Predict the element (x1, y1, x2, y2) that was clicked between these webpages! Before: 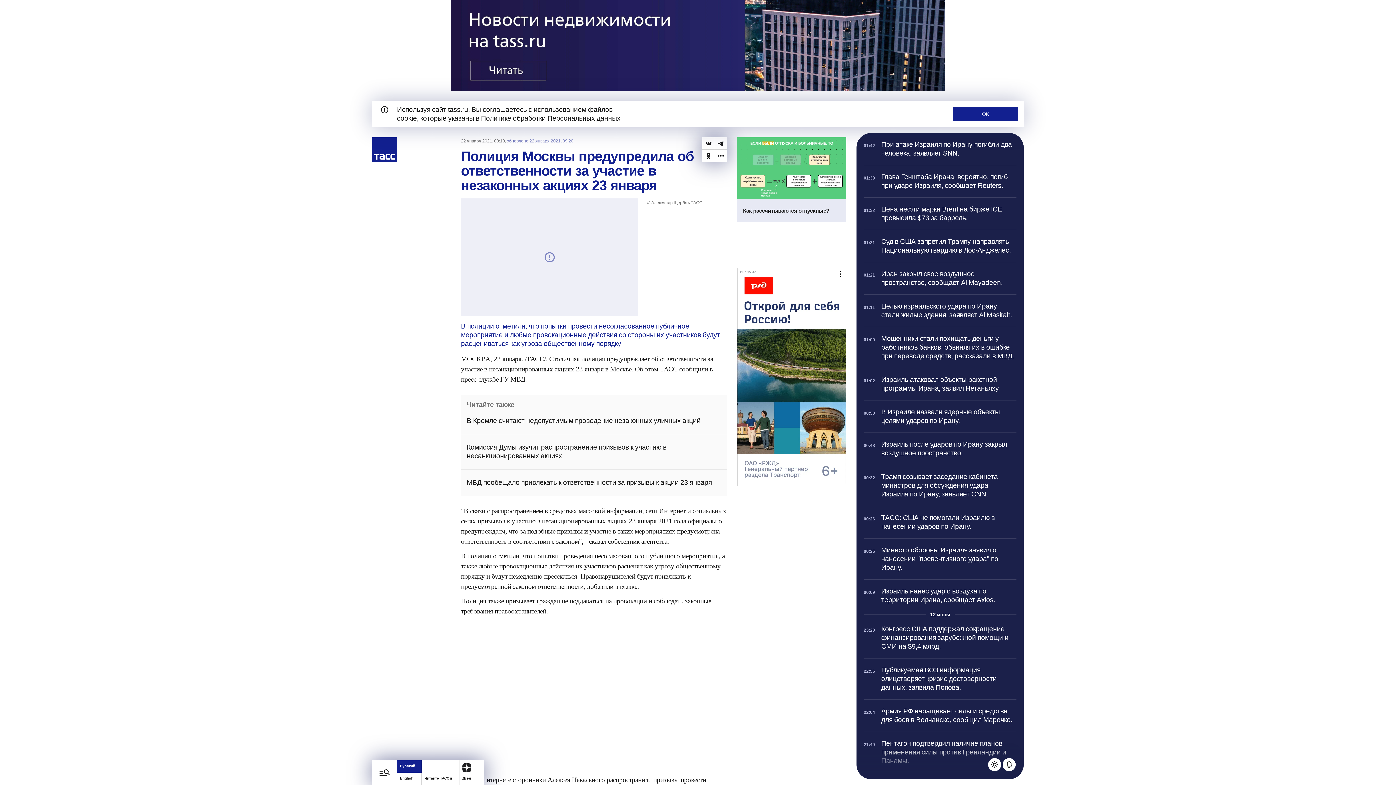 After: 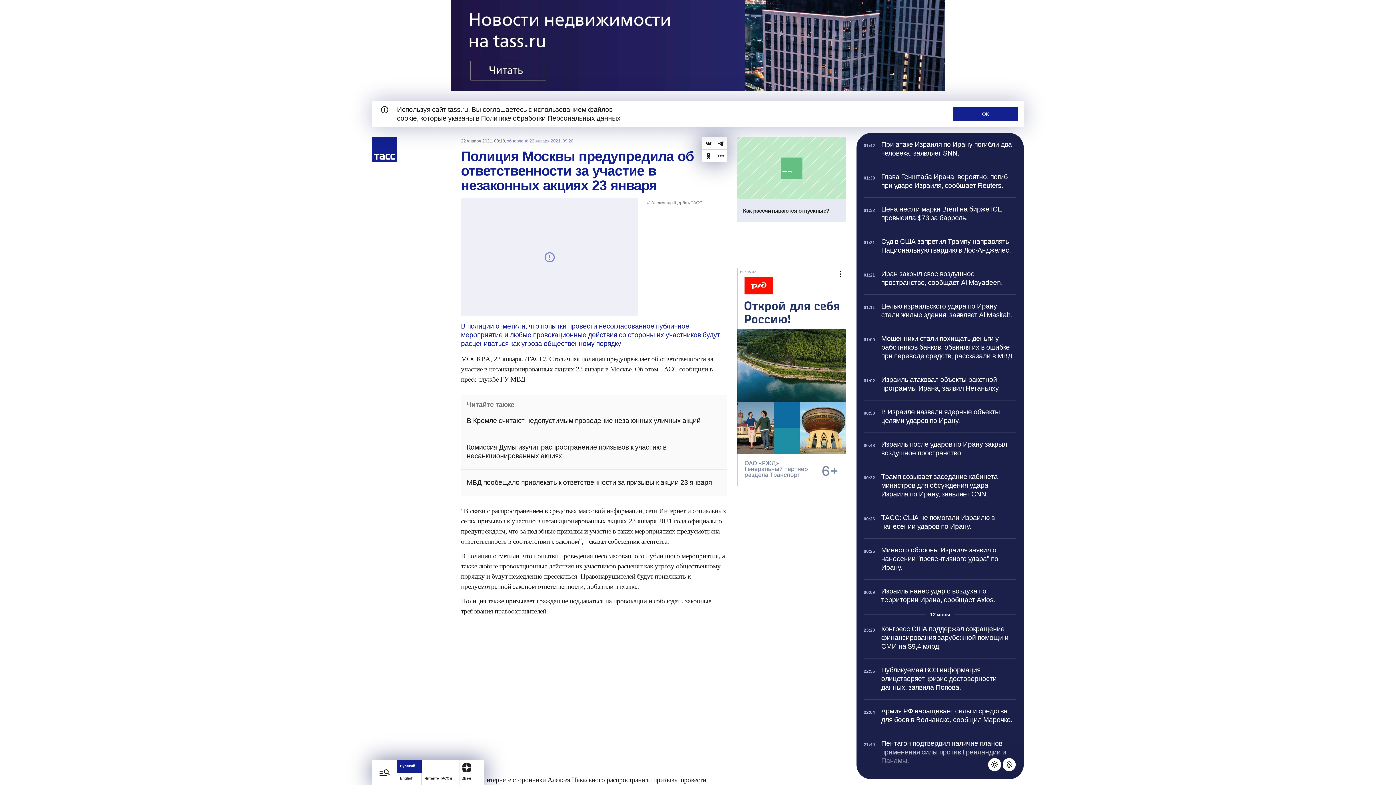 Action: bbox: (1002, 758, 1016, 771) label: Выключить уведомления телеграфа